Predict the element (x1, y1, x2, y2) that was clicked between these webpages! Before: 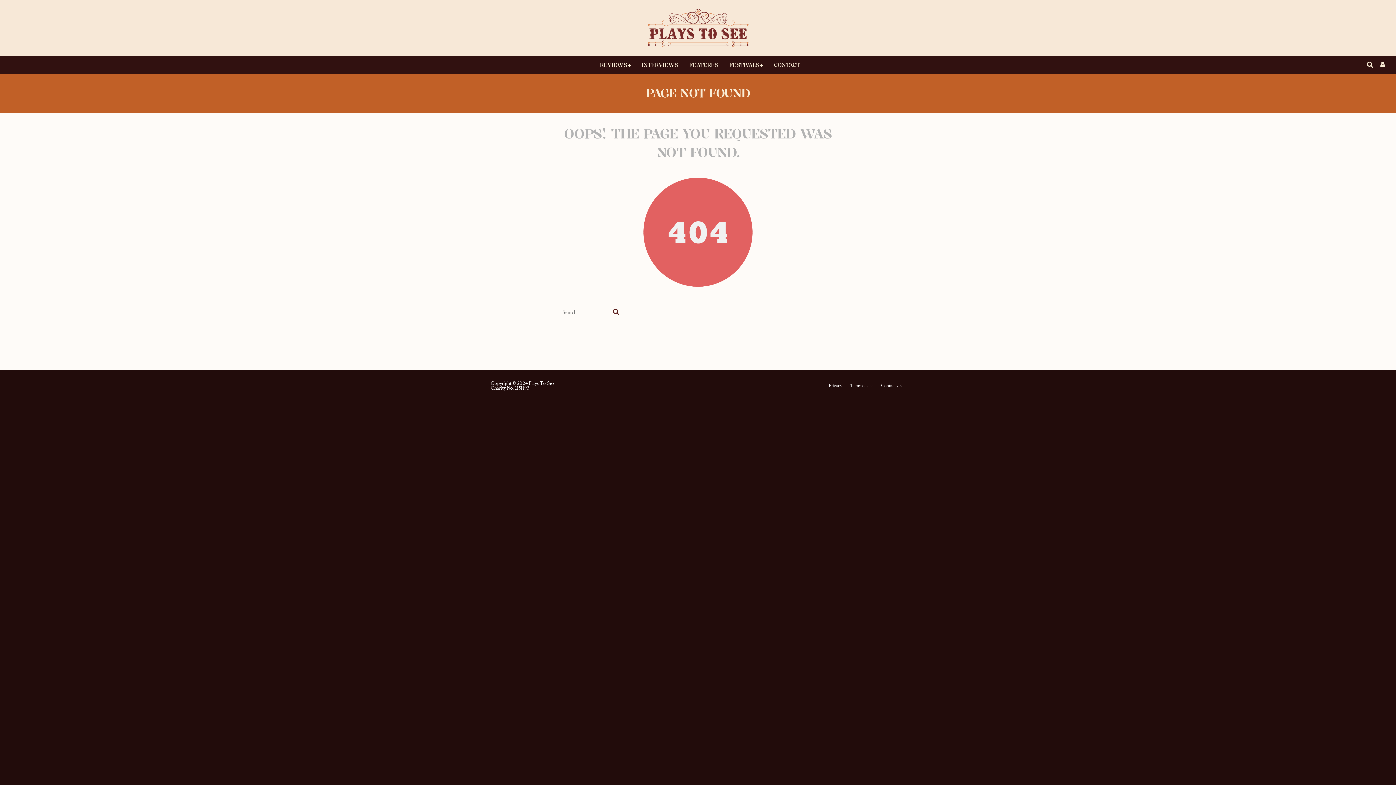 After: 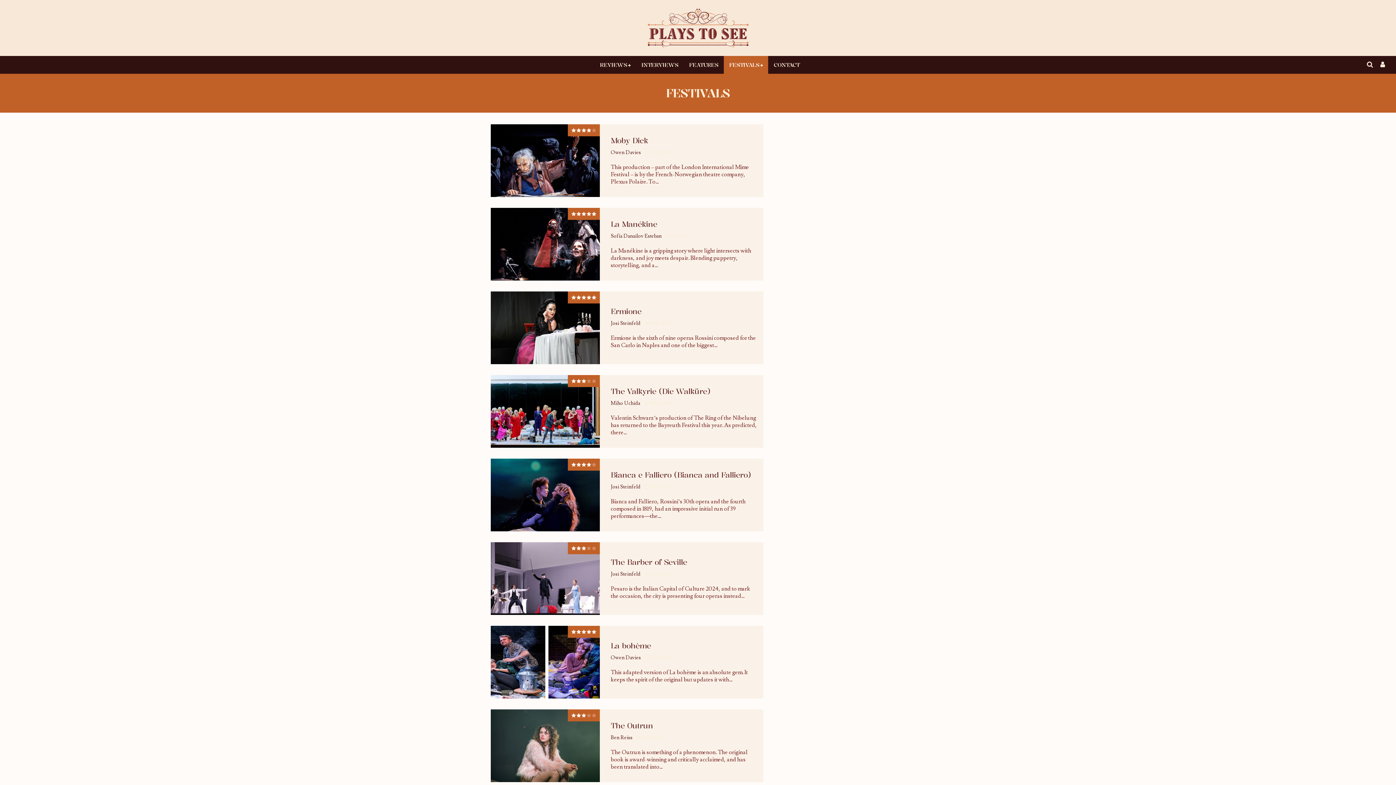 Action: bbox: (723, 56, 768, 73) label: FESTIVALS